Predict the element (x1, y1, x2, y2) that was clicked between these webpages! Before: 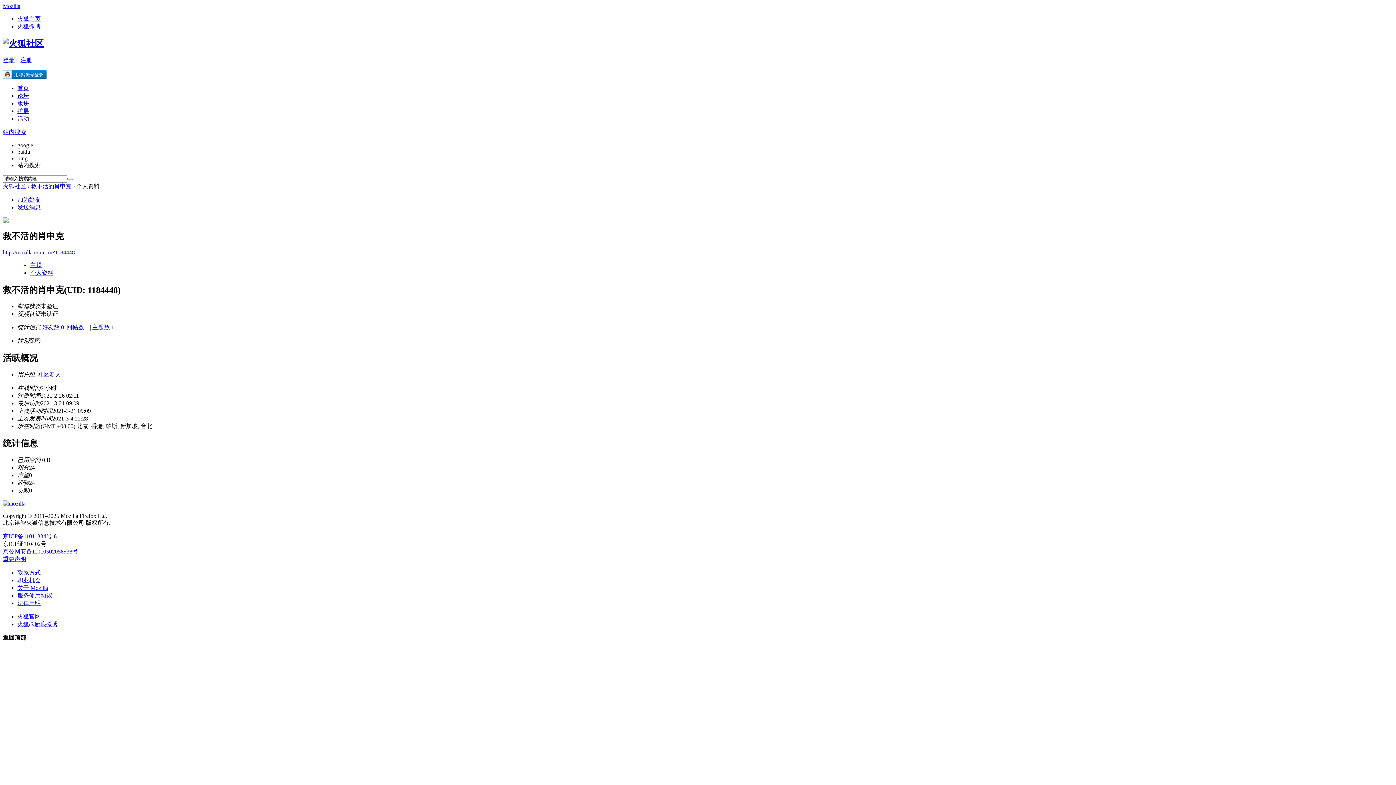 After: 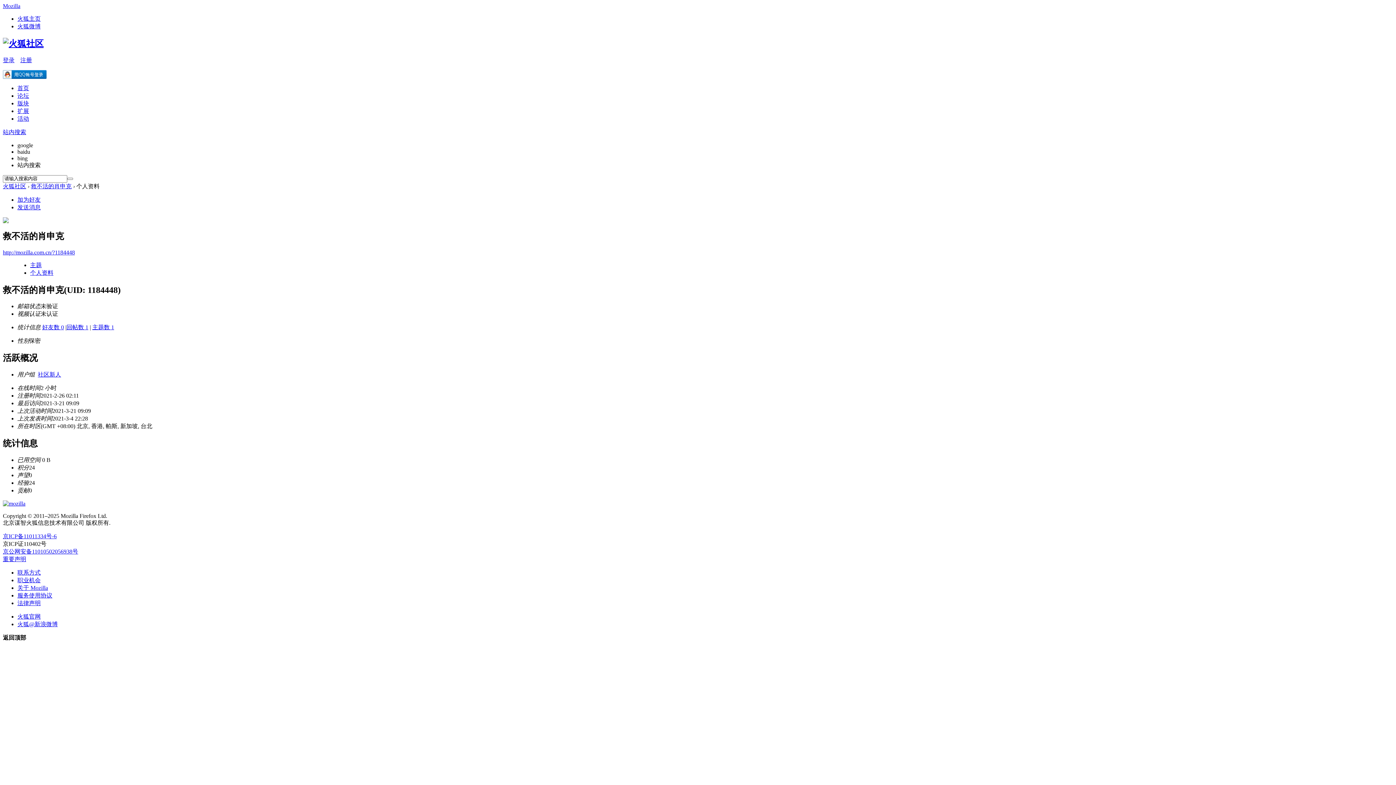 Action: label: bing bbox: (17, 155, 27, 161)